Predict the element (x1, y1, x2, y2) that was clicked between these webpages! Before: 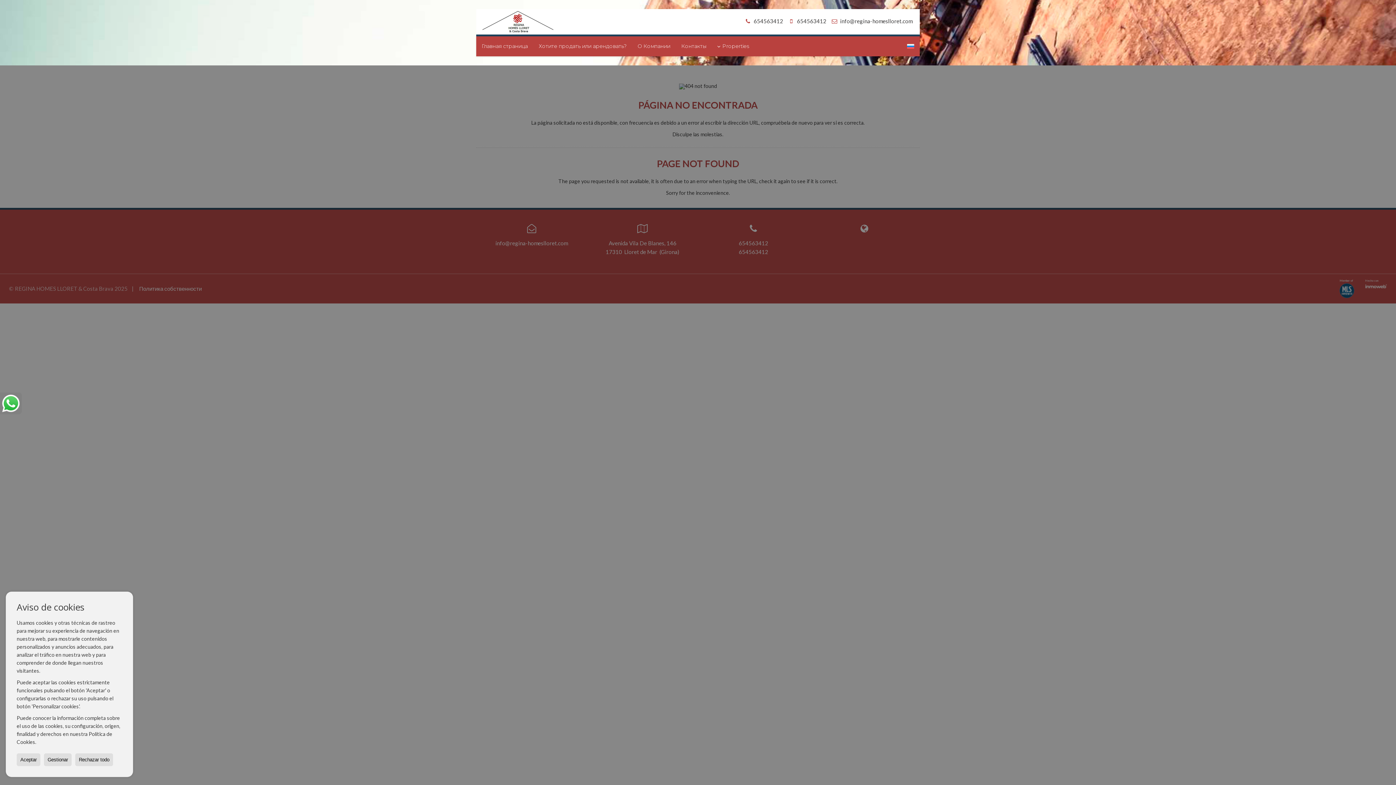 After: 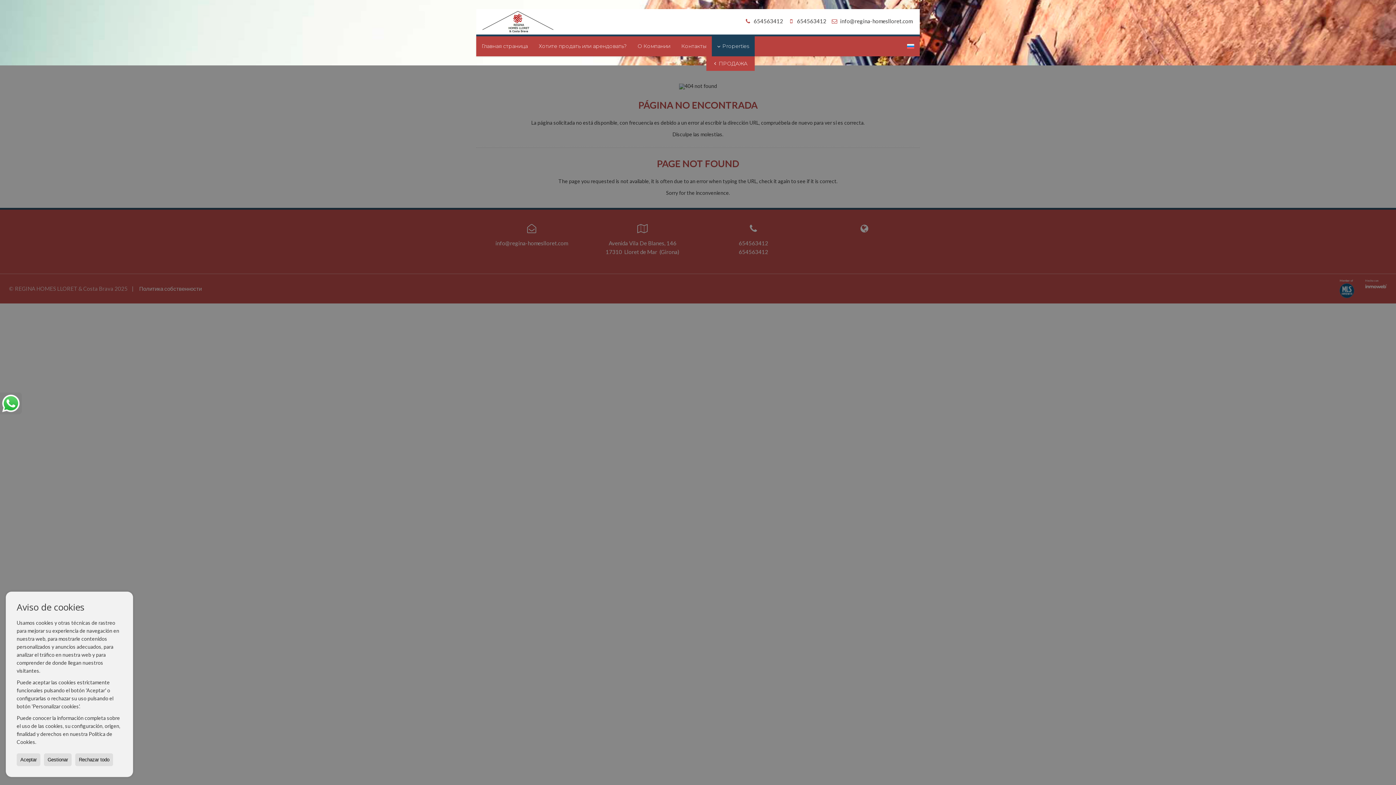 Action: bbox: (712, 36, 754, 56) label: Properties